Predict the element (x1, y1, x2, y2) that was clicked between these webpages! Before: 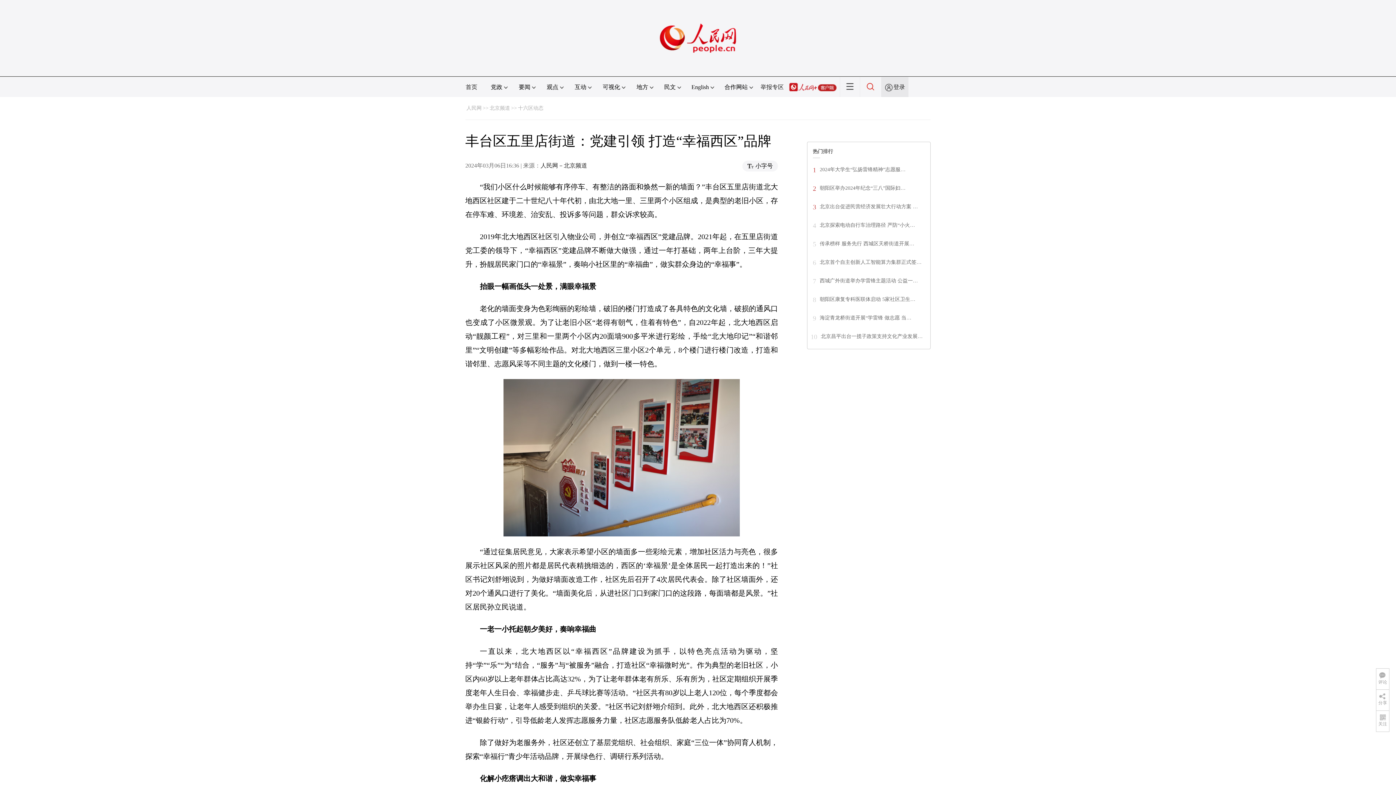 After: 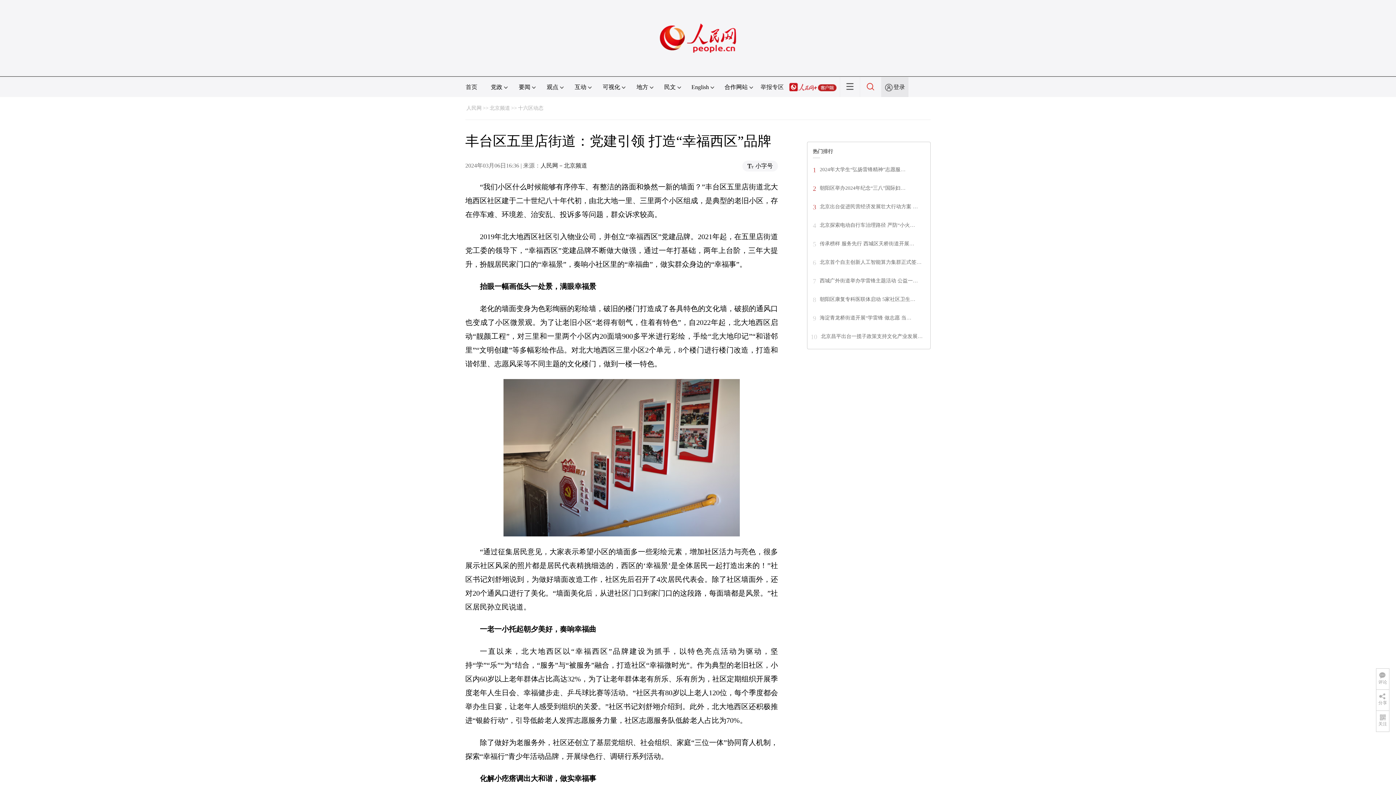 Action: bbox: (820, 166, 905, 172) label: 2024年大学生“弘扬雷锋精神”志愿服…